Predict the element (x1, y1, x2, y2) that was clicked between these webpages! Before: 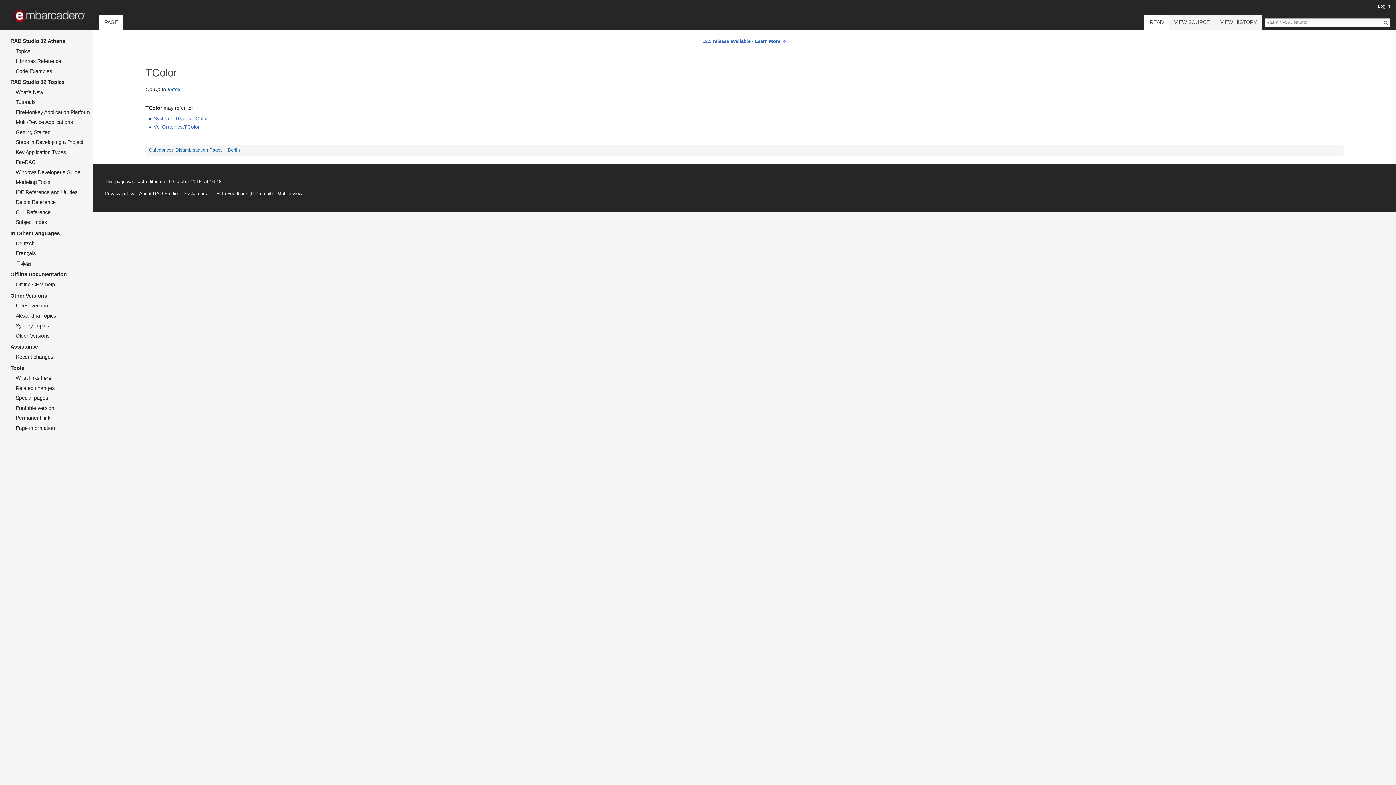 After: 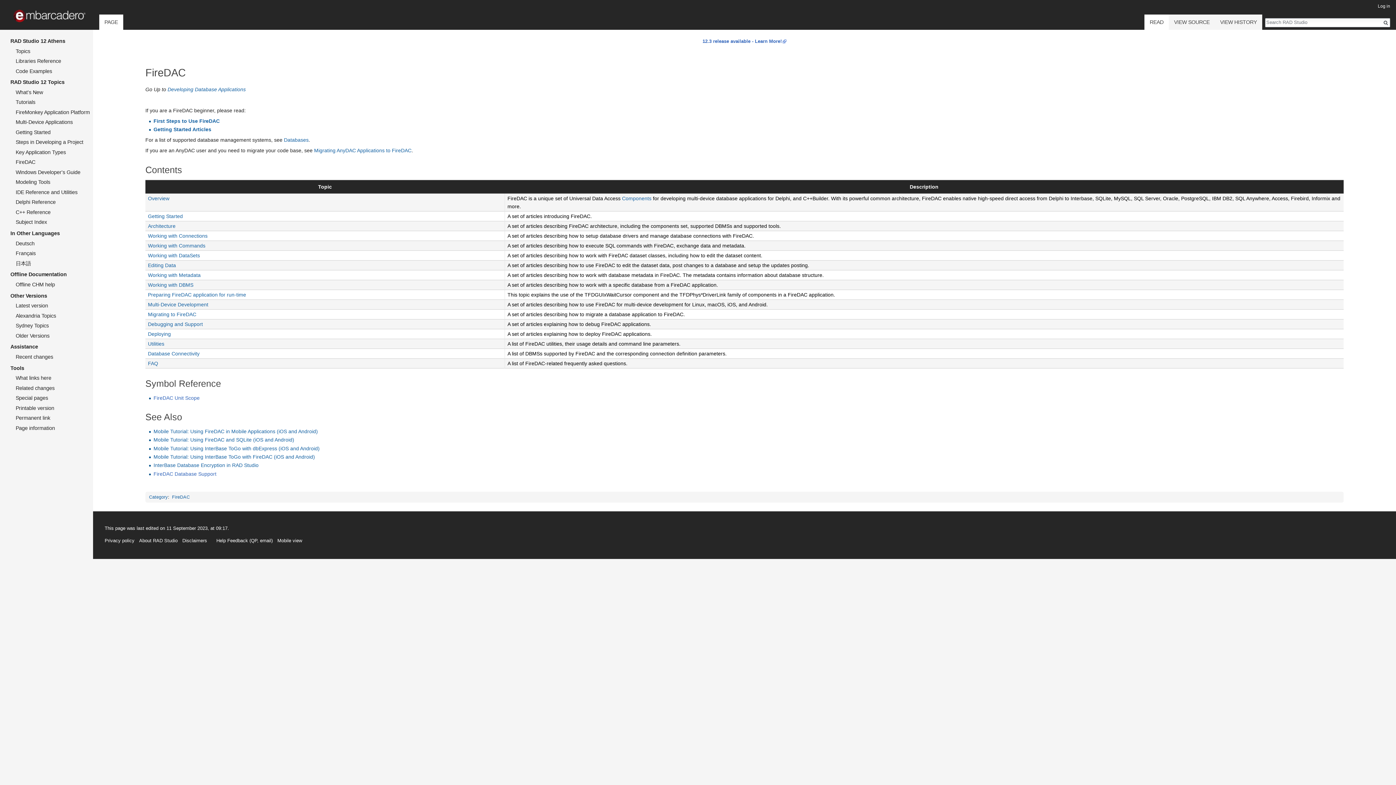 Action: label: FireDAC bbox: (15, 159, 35, 165)